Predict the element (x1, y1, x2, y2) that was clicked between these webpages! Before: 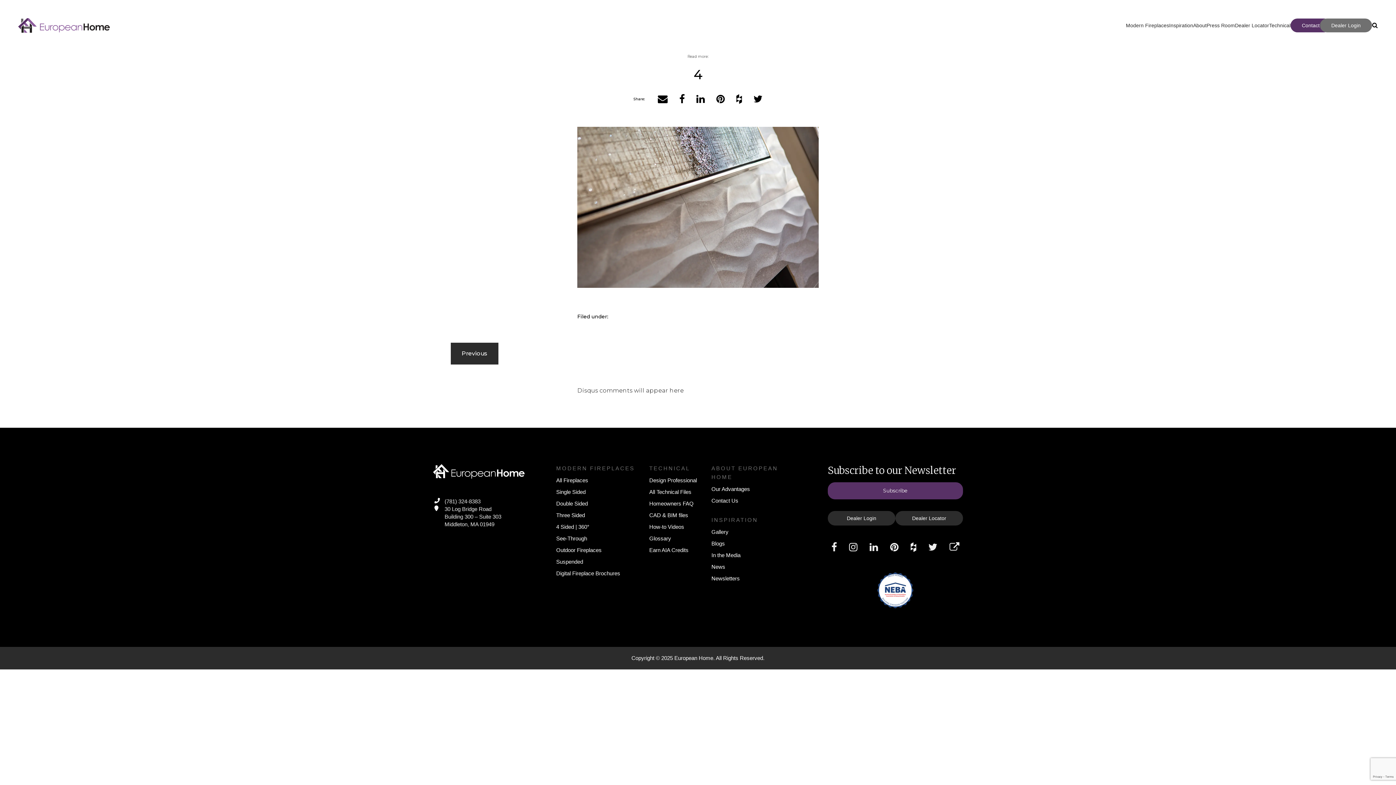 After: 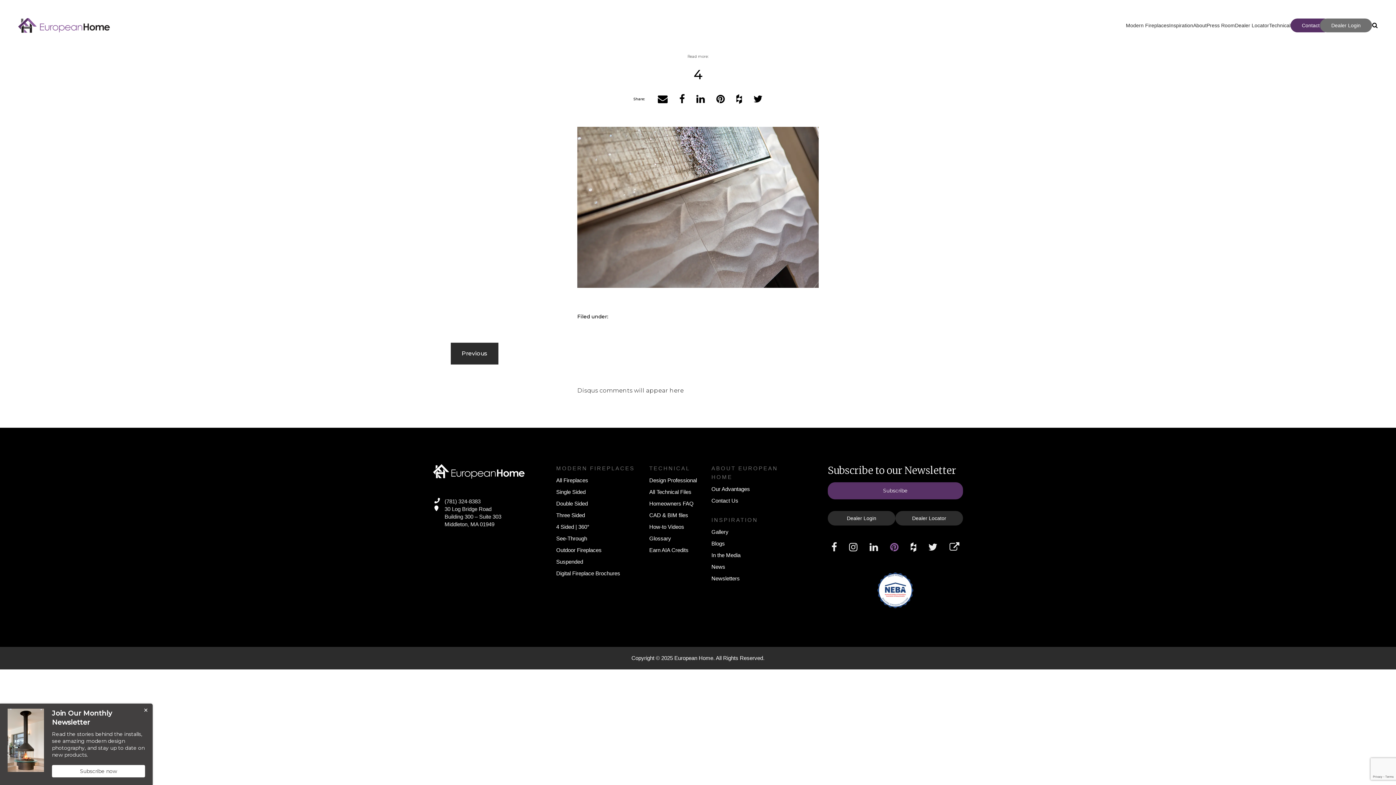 Action: label: Pinterest bbox: (886, 540, 902, 554)